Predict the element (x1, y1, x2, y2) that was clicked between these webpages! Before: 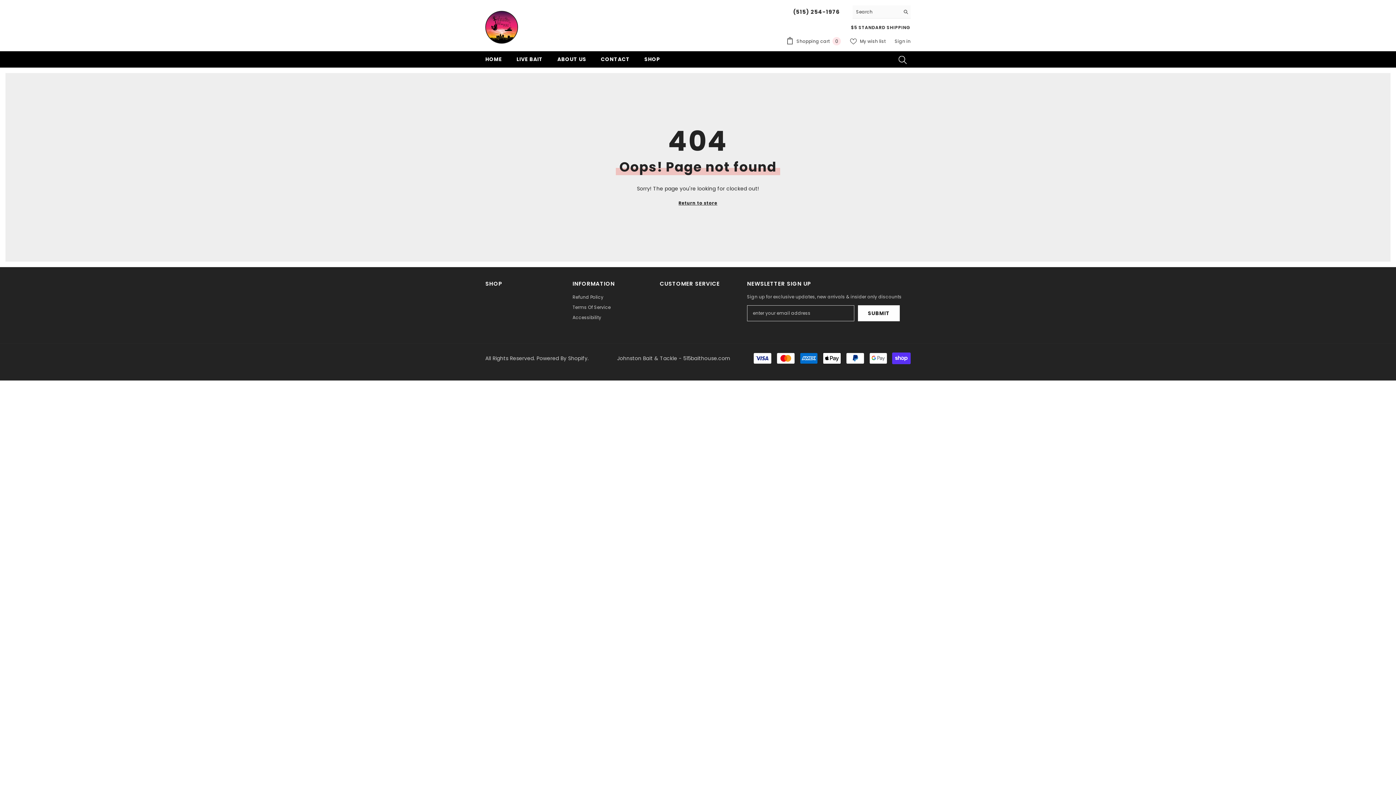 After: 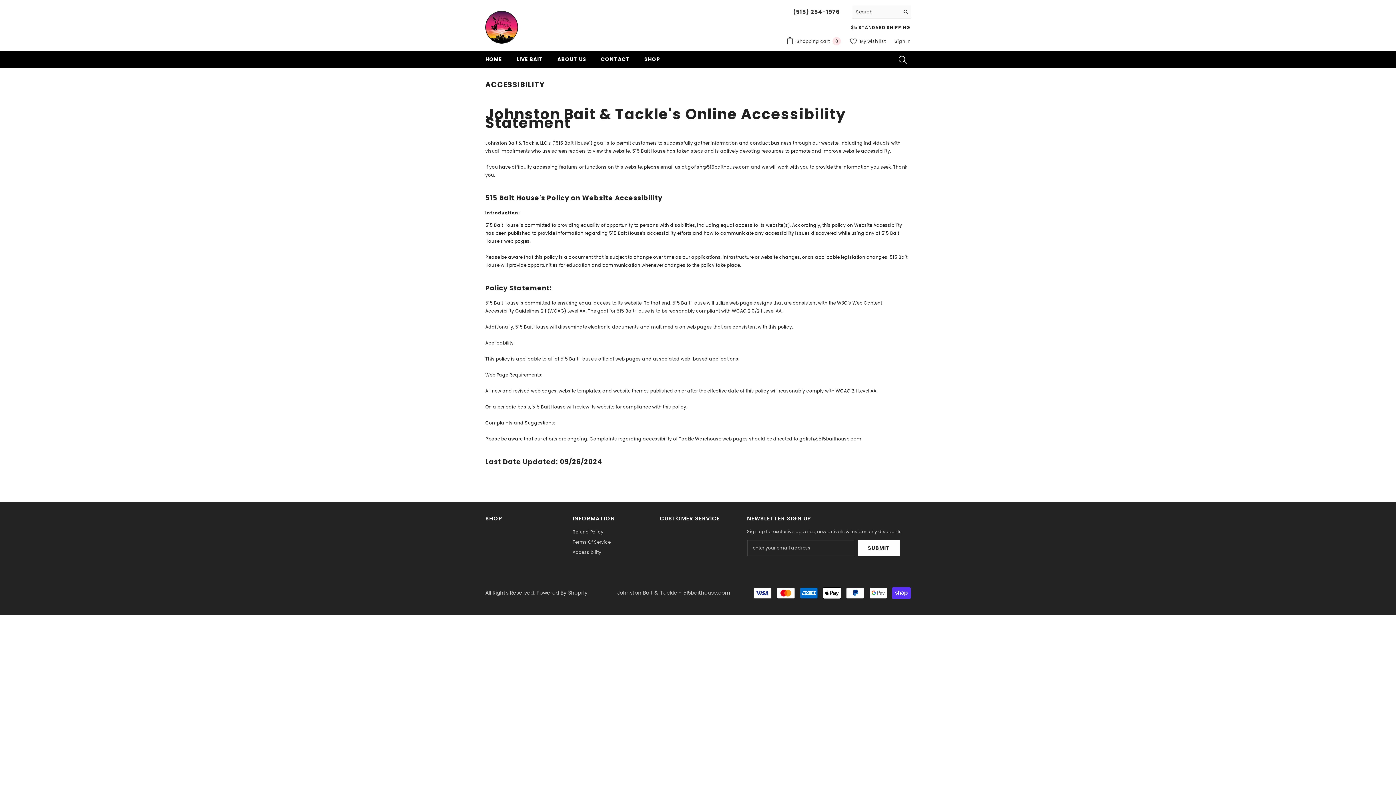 Action: bbox: (572, 312, 601, 323) label: Accessibility